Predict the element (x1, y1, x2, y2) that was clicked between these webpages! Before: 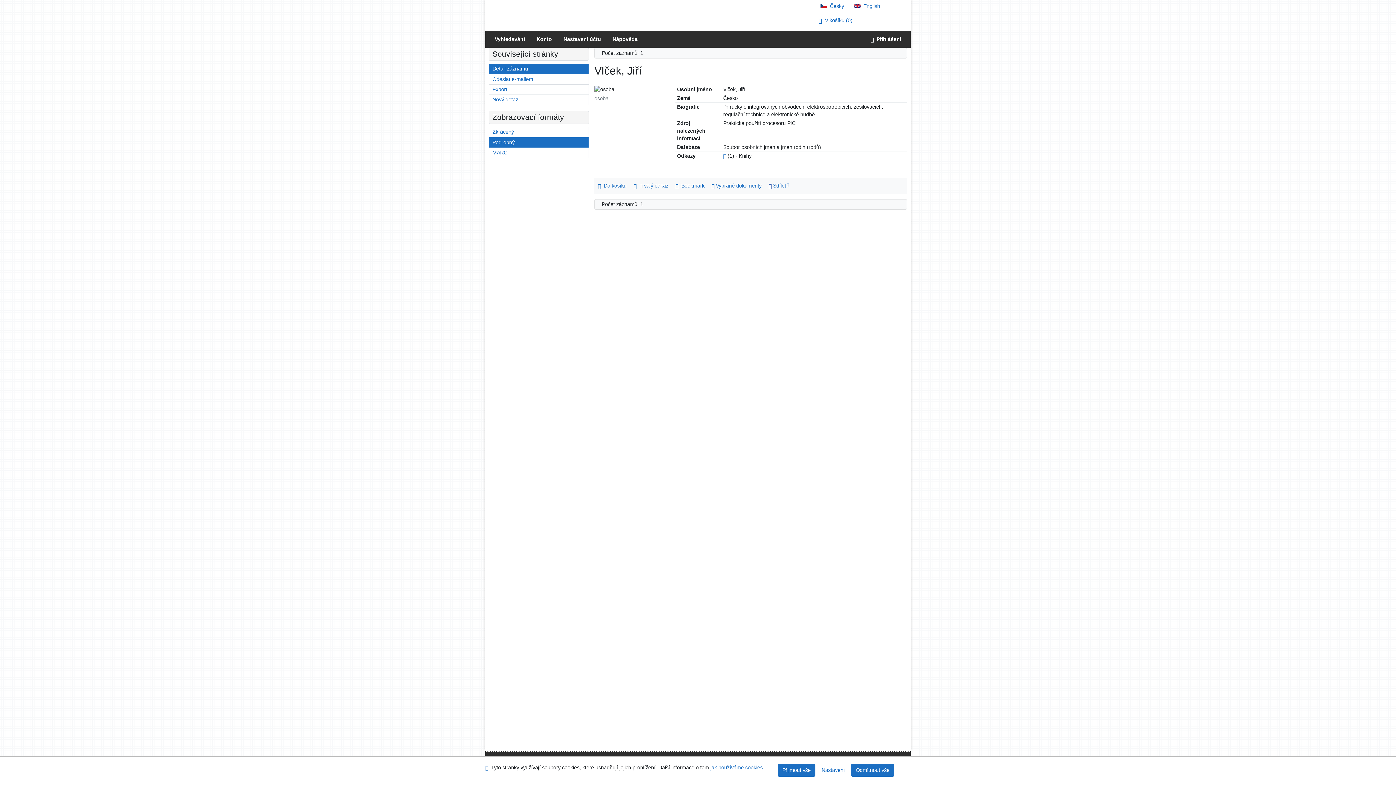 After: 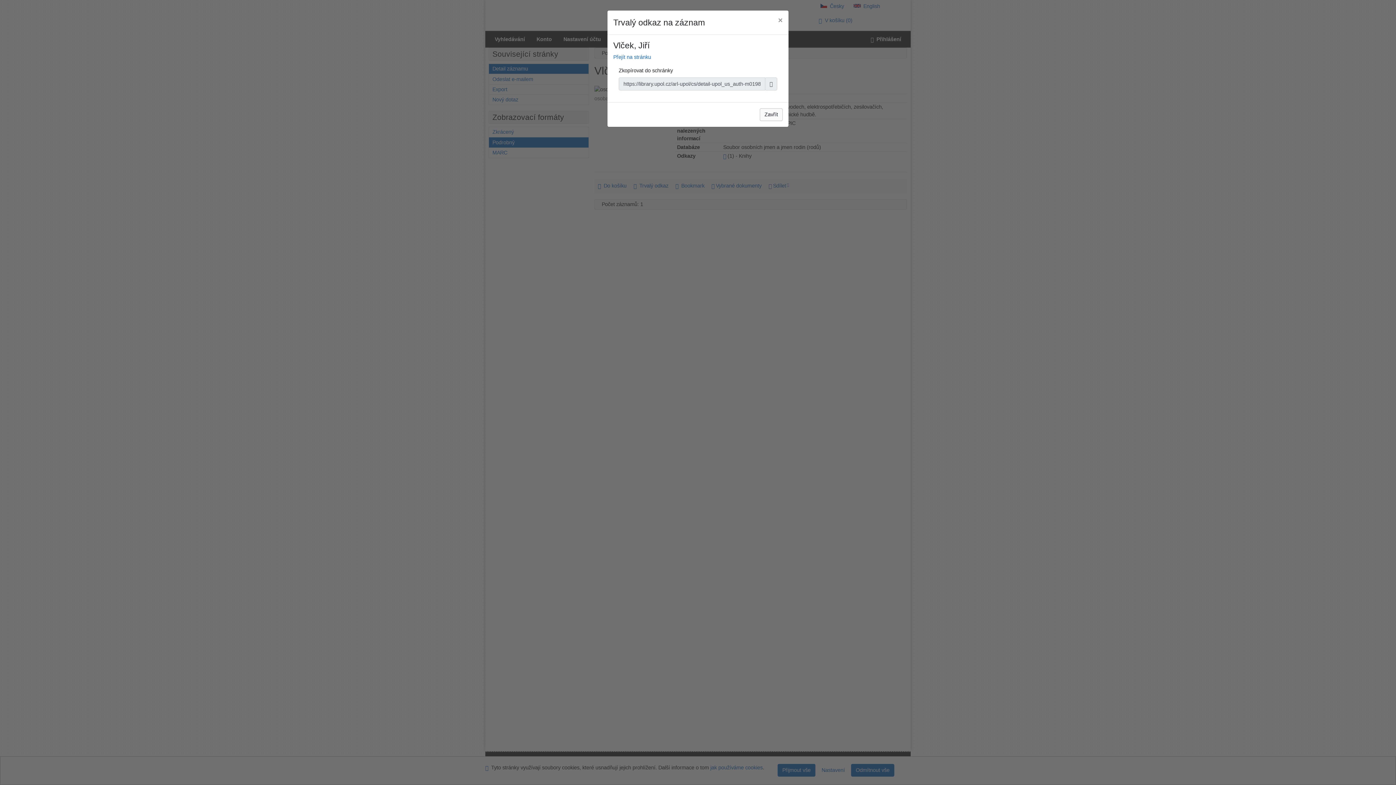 Action: label: Trvalý odkaz na záznam: Vlček, Jiří bbox: (630, 181, 672, 191)